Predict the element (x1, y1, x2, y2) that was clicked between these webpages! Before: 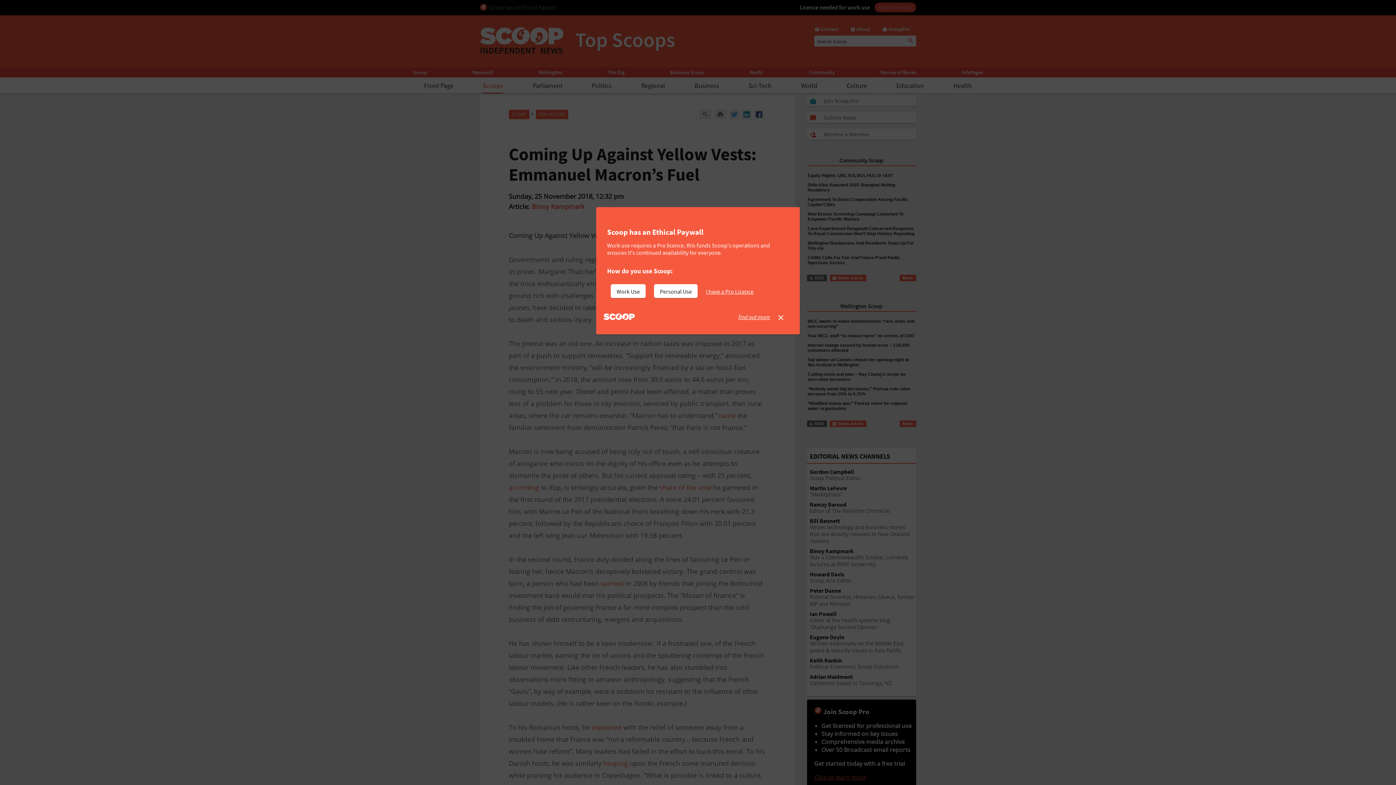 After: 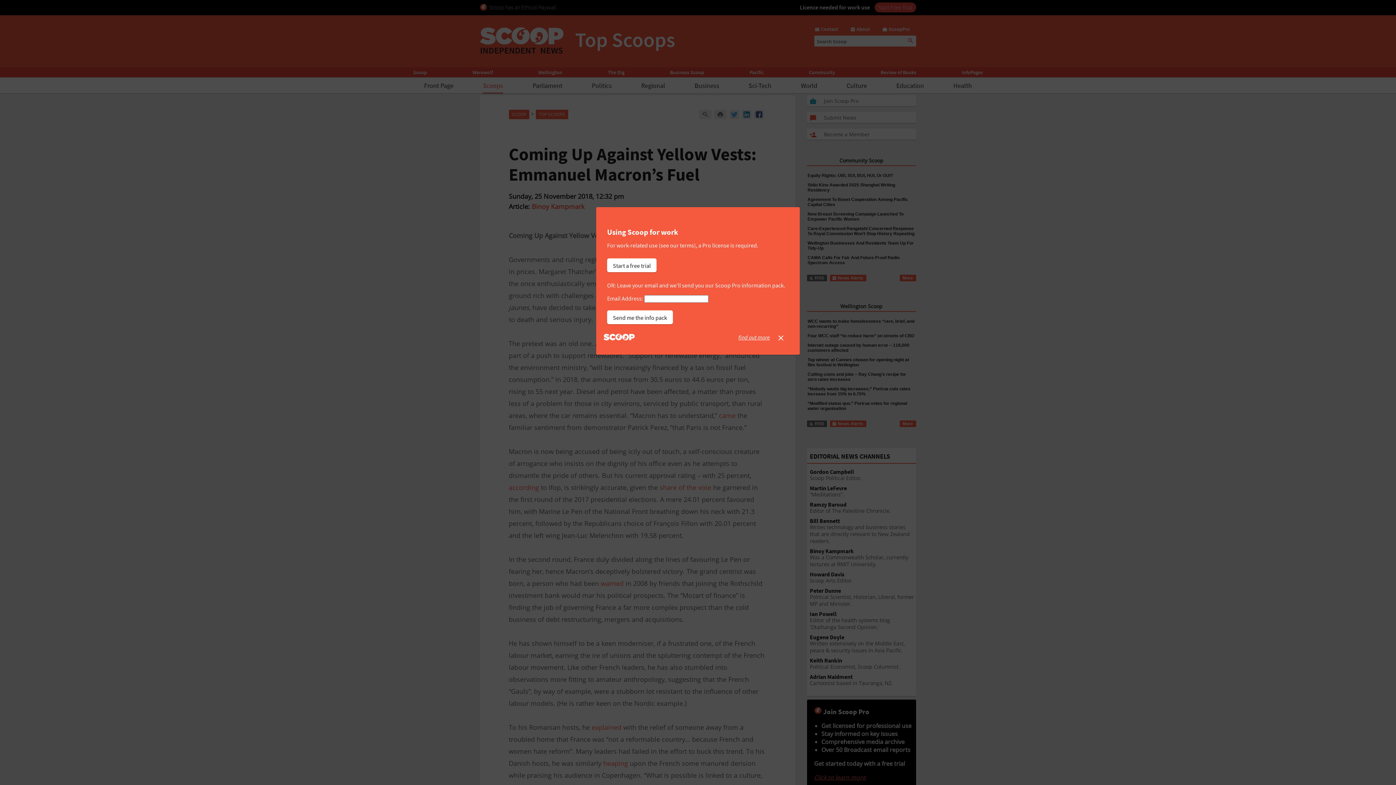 Action: bbox: (610, 284, 645, 298) label: Work Use